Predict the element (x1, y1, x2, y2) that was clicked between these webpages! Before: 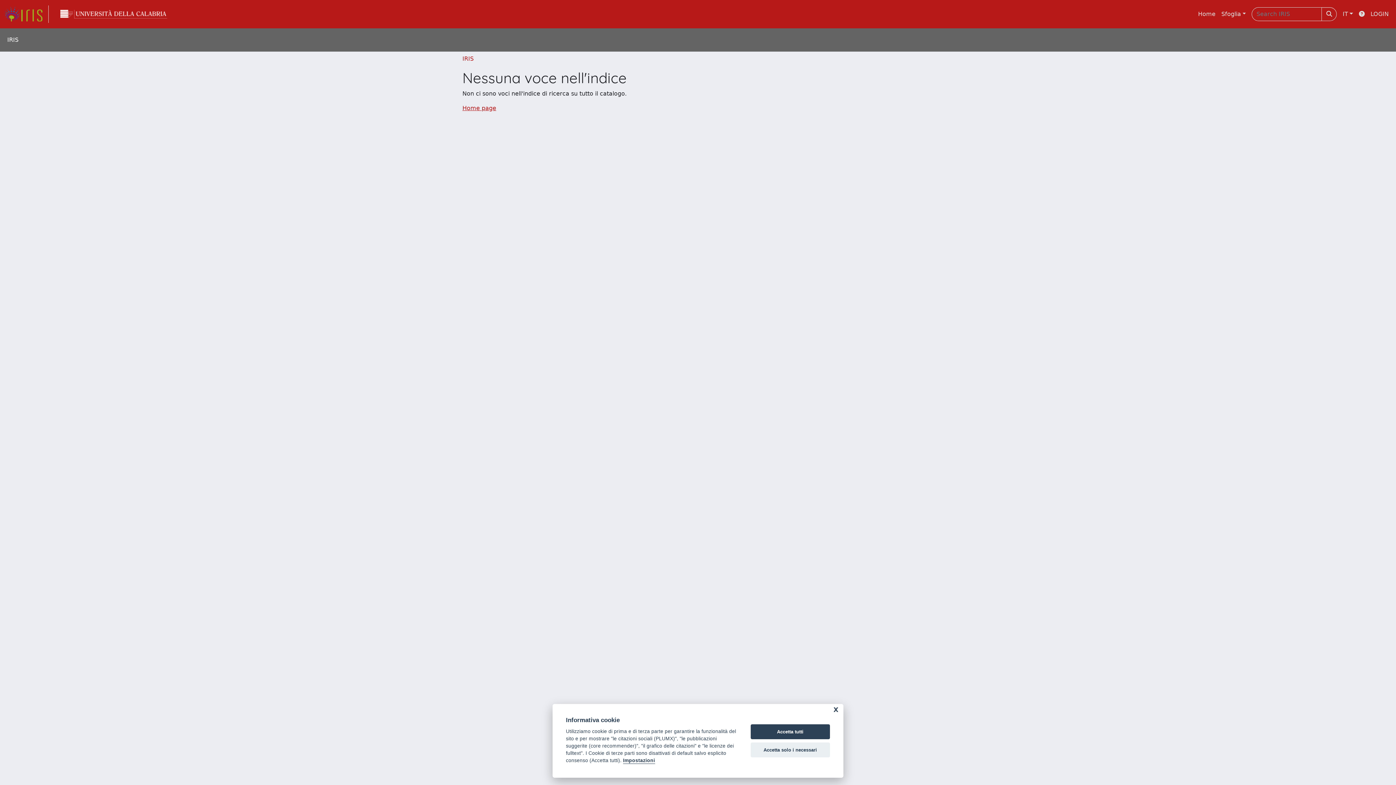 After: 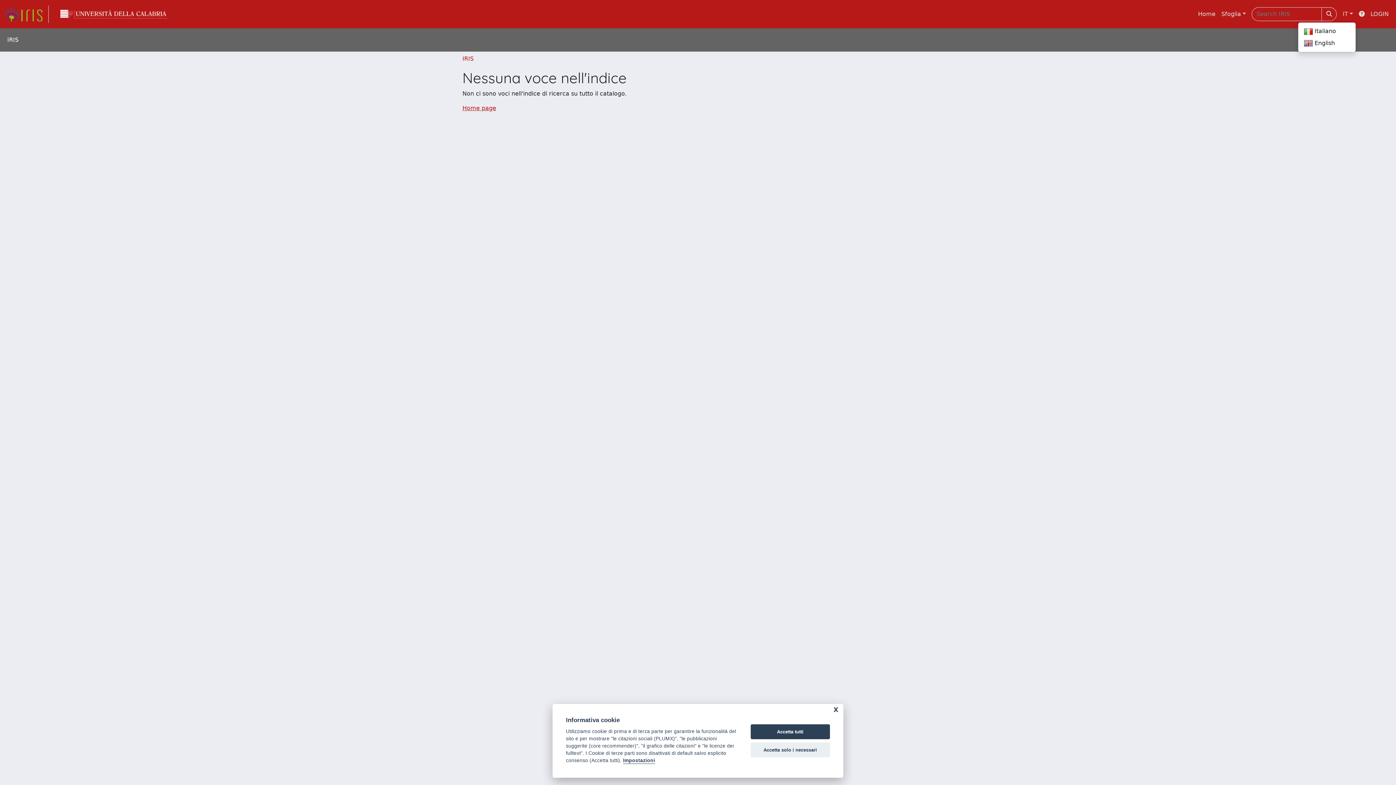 Action: label: IT bbox: (1340, 6, 1356, 21)